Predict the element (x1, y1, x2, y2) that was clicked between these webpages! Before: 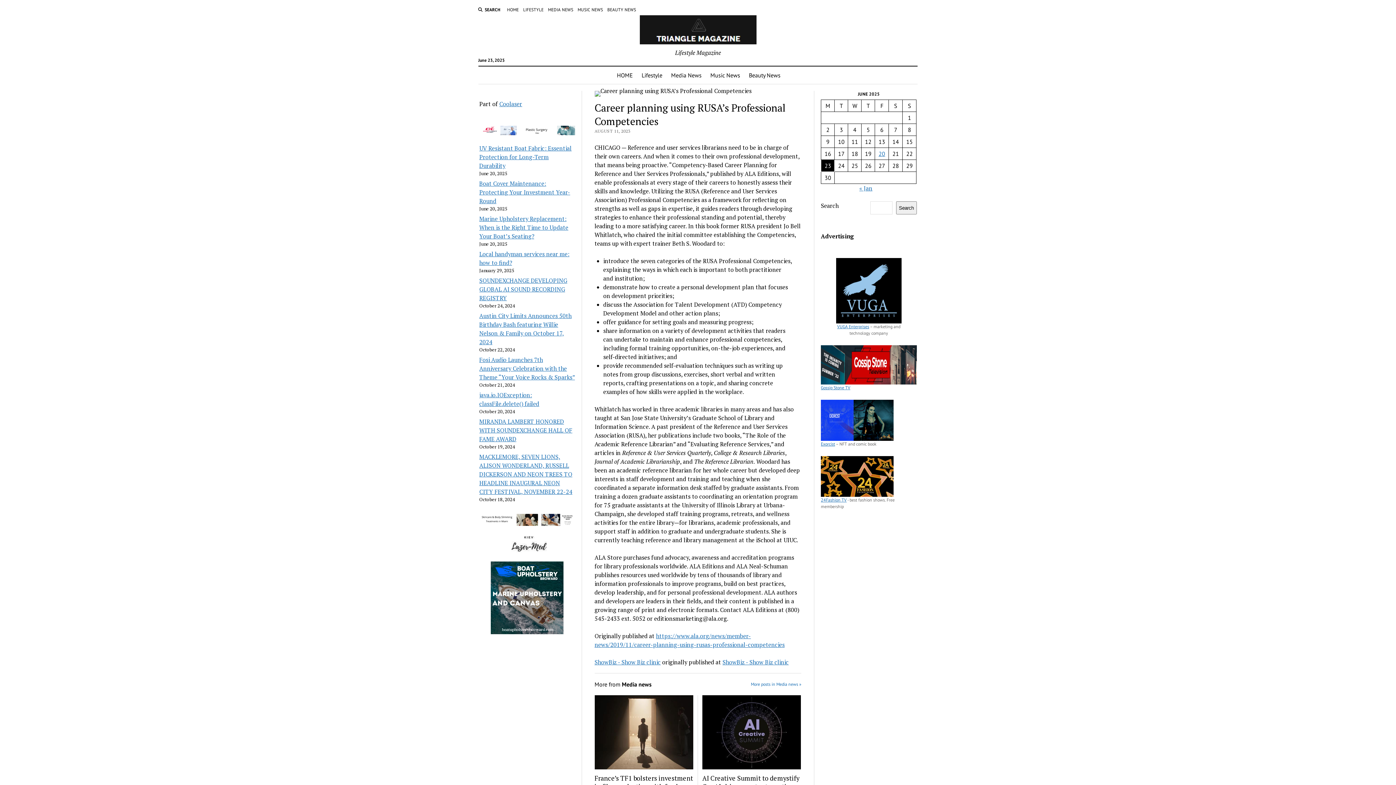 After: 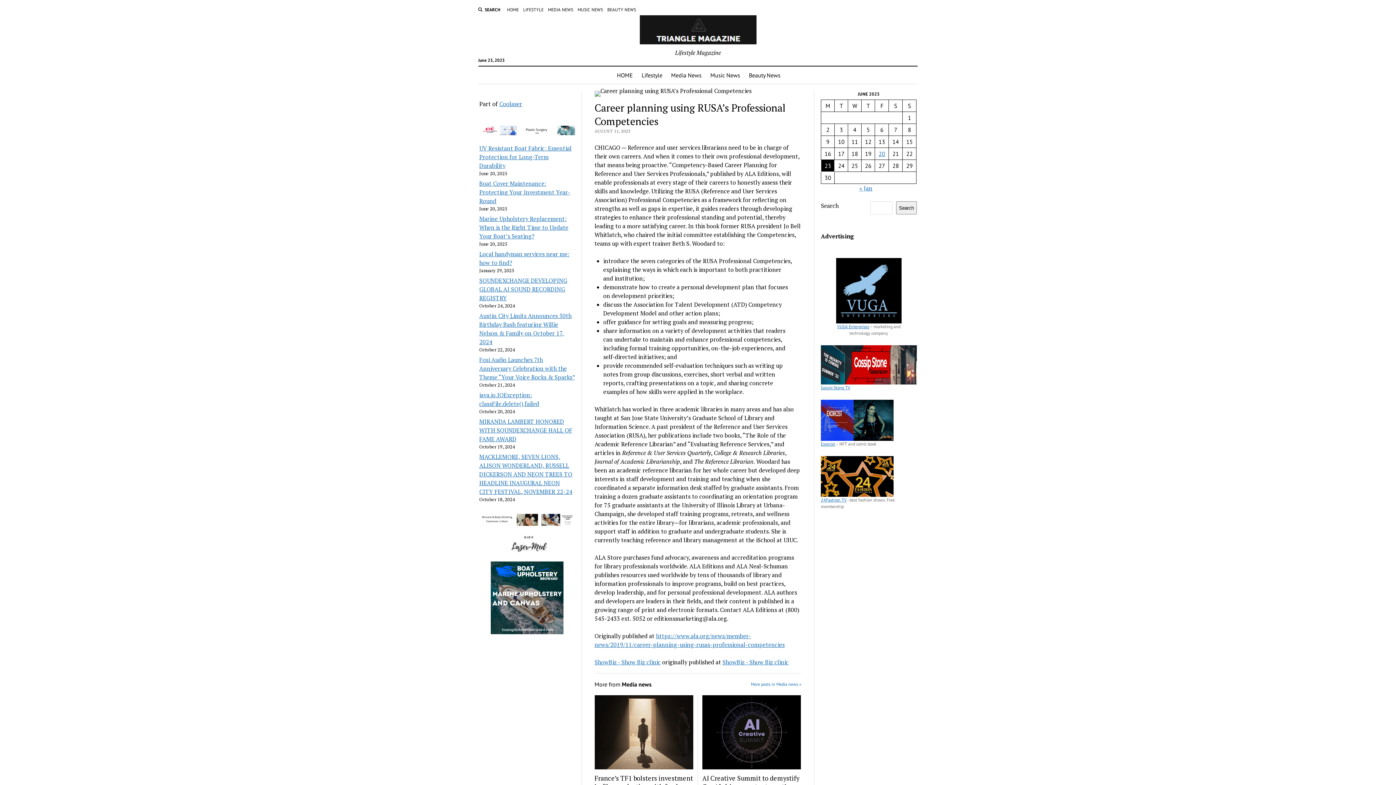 Action: bbox: (479, 125, 575, 135)